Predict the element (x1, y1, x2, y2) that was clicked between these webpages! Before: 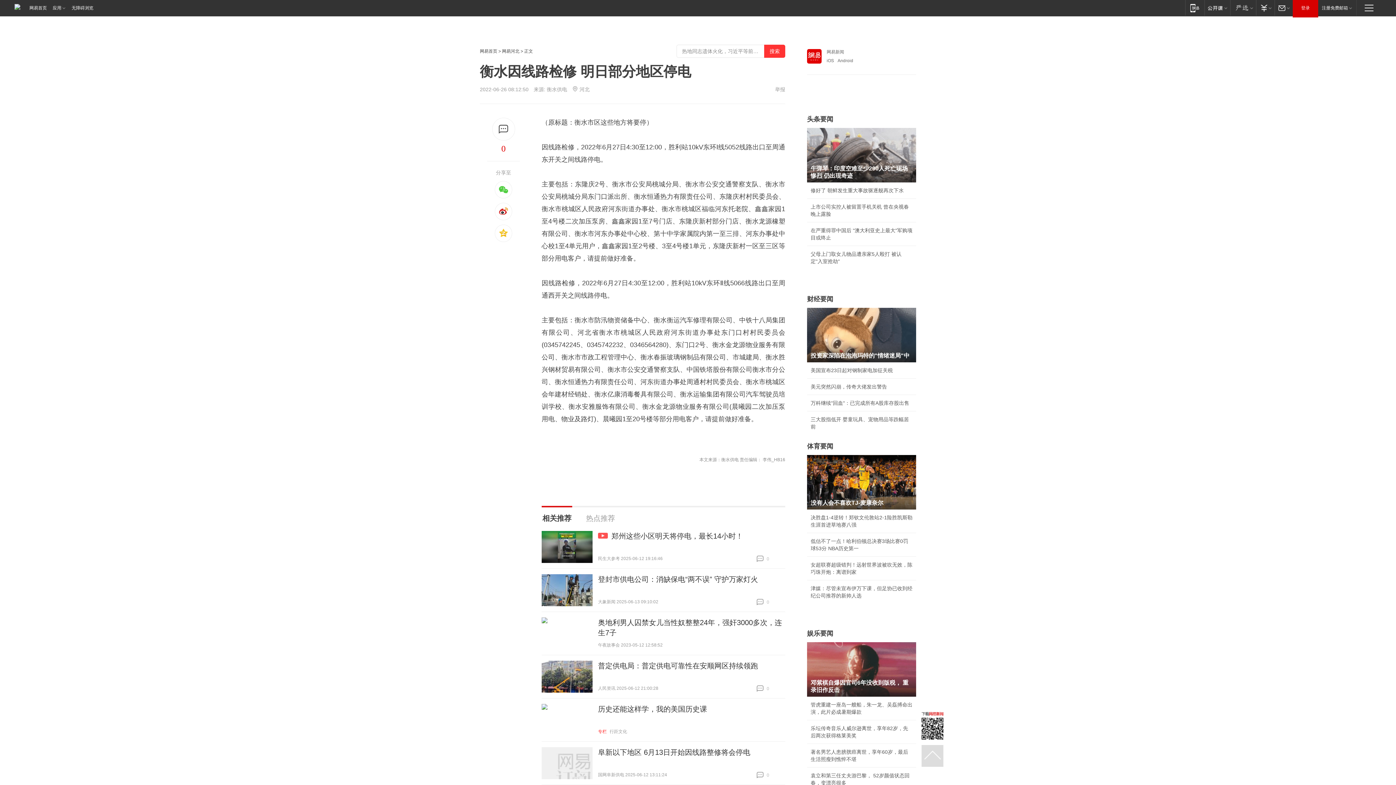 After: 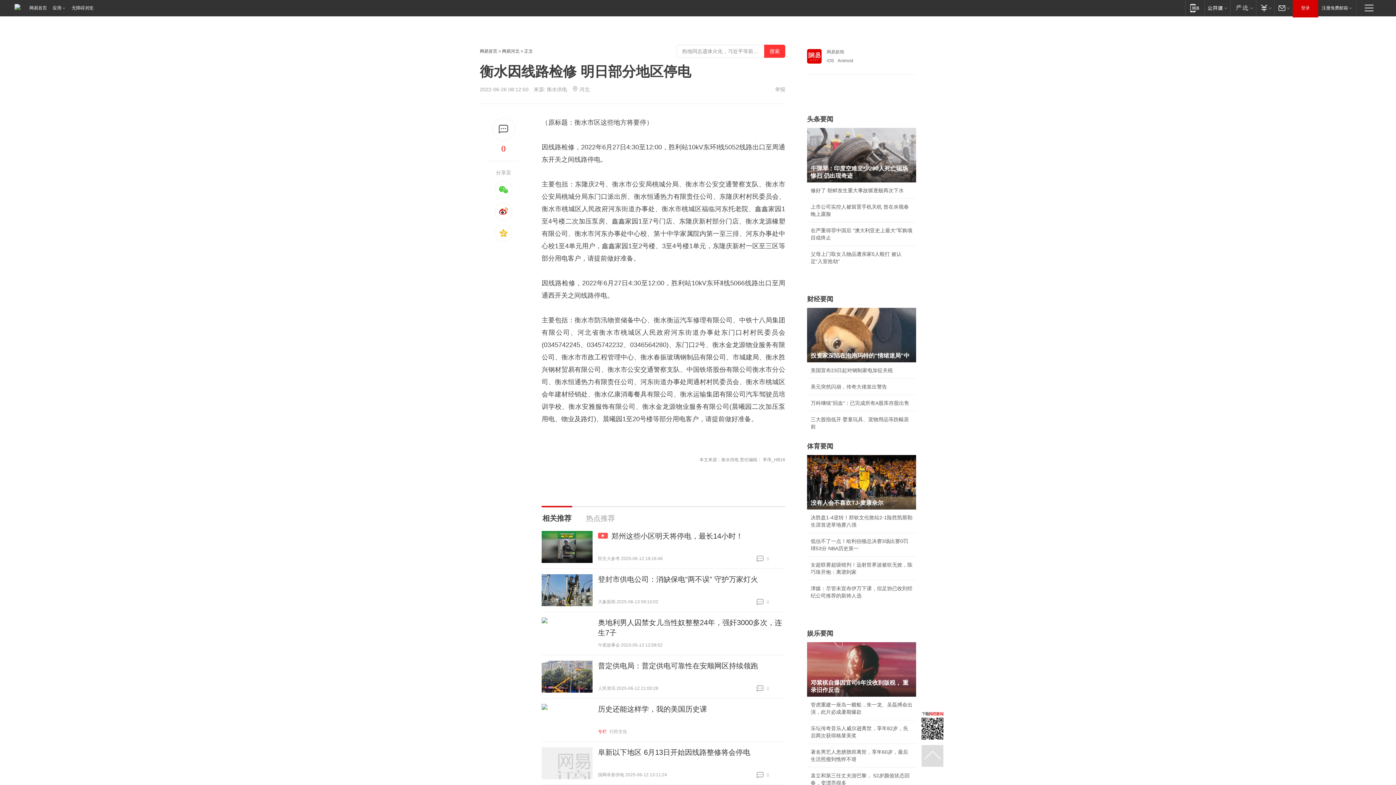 Action: label: 网易新闻 bbox: (807, 49, 916, 54)